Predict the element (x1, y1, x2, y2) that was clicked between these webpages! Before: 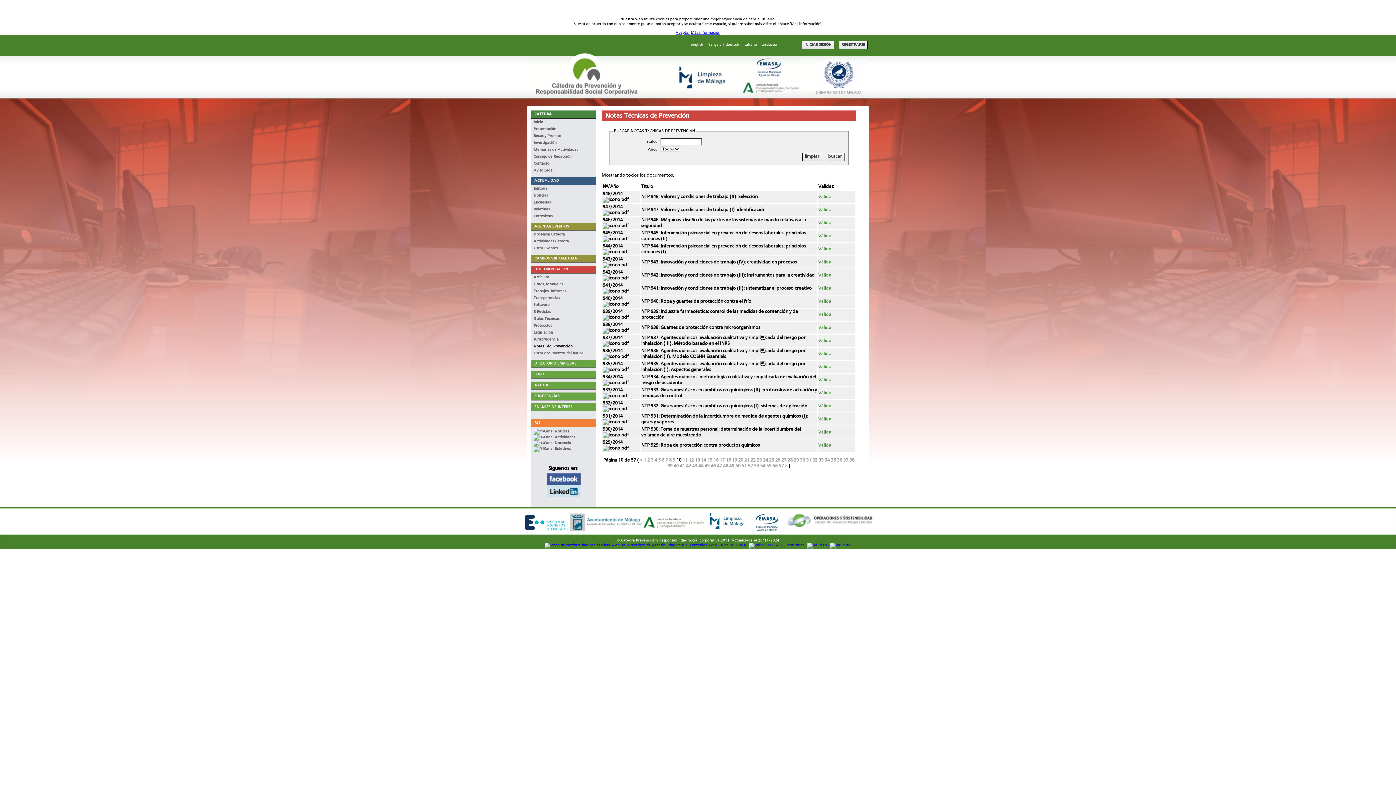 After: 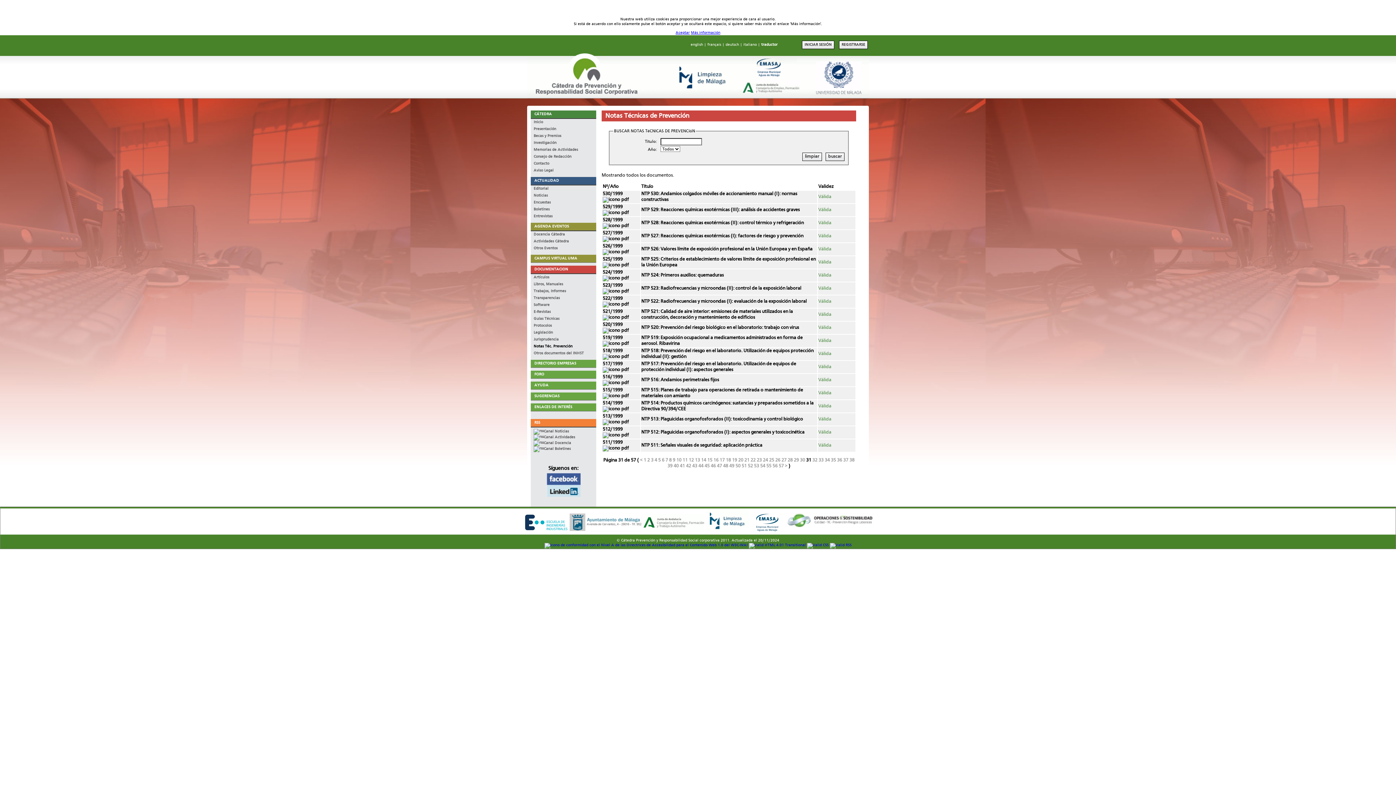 Action: label: 31 bbox: (806, 458, 811, 463)